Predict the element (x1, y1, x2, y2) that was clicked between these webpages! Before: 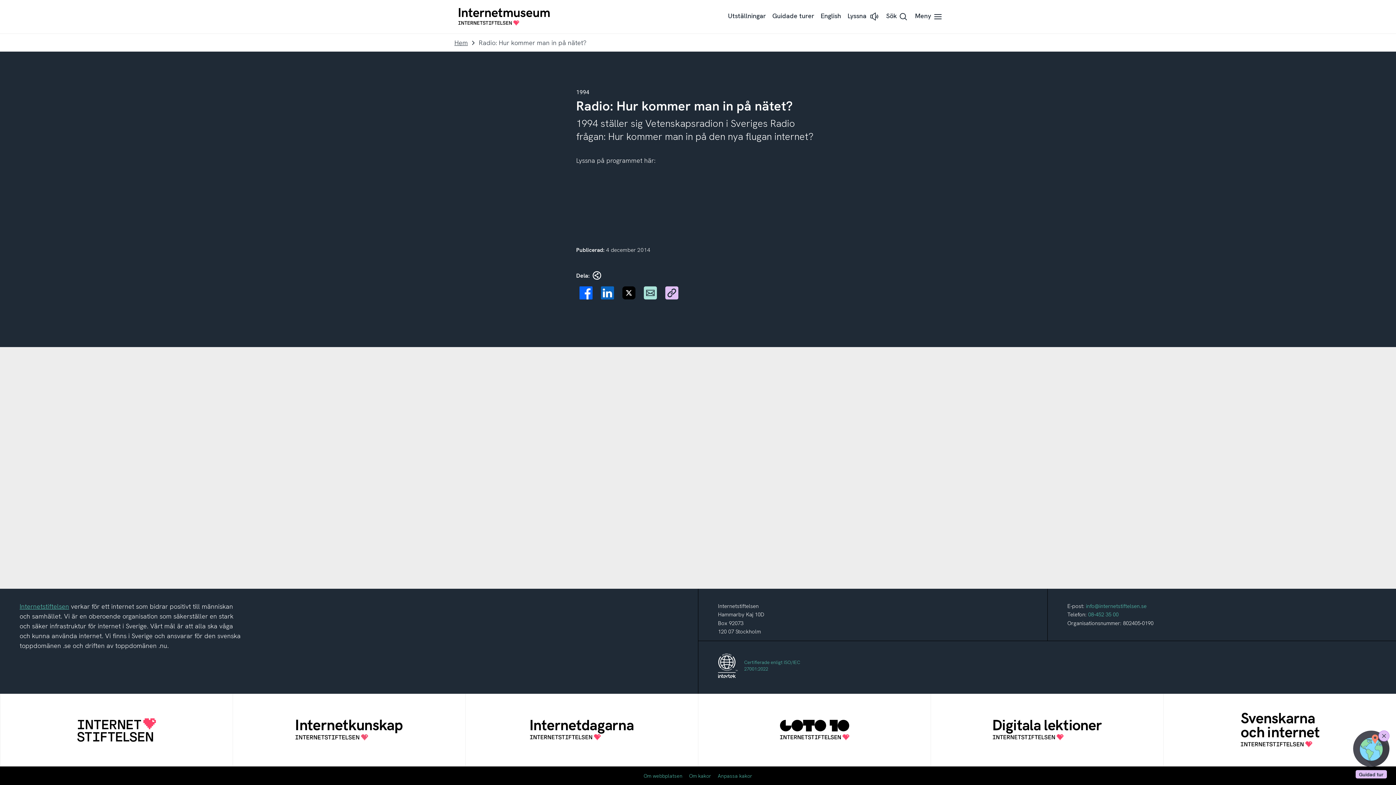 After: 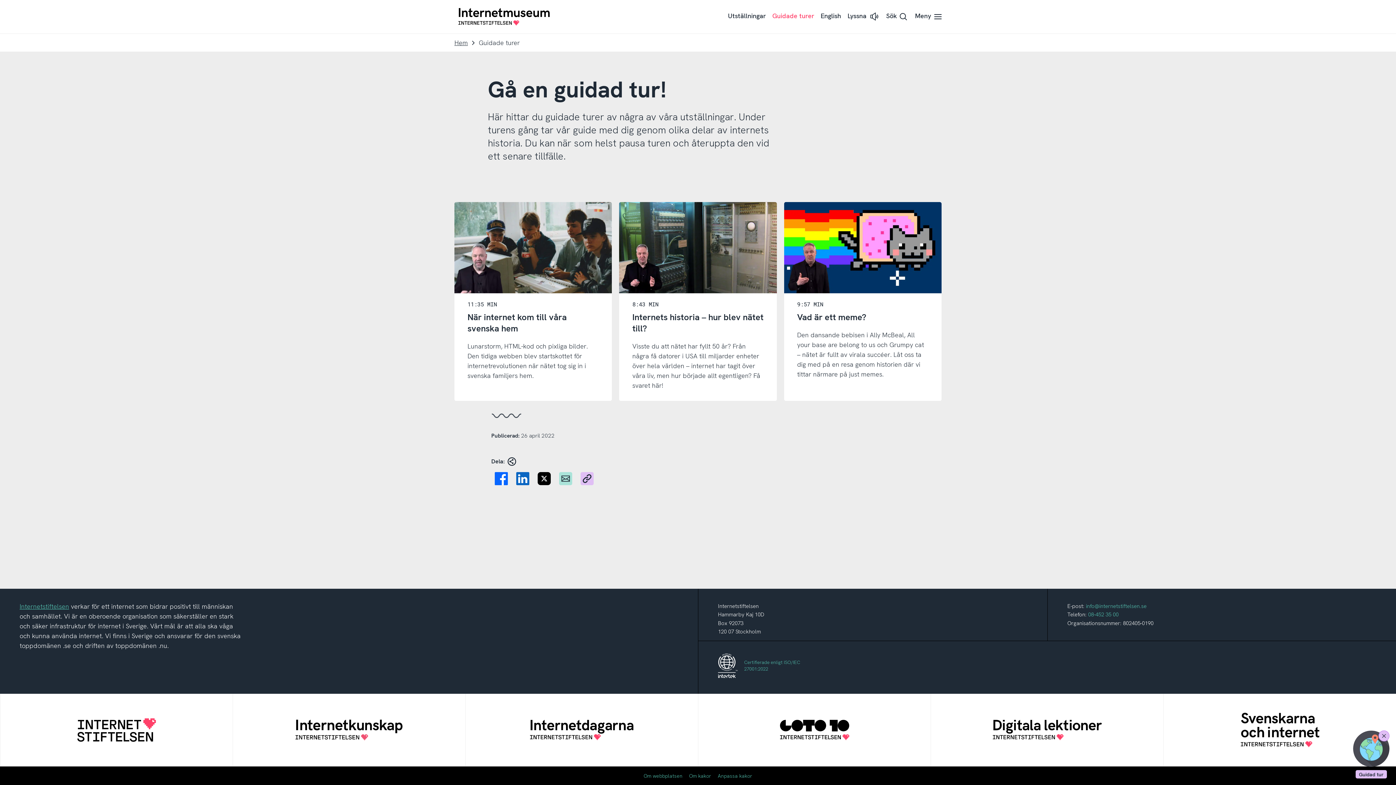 Action: bbox: (769, 7, 817, 25) label: Guidade turer